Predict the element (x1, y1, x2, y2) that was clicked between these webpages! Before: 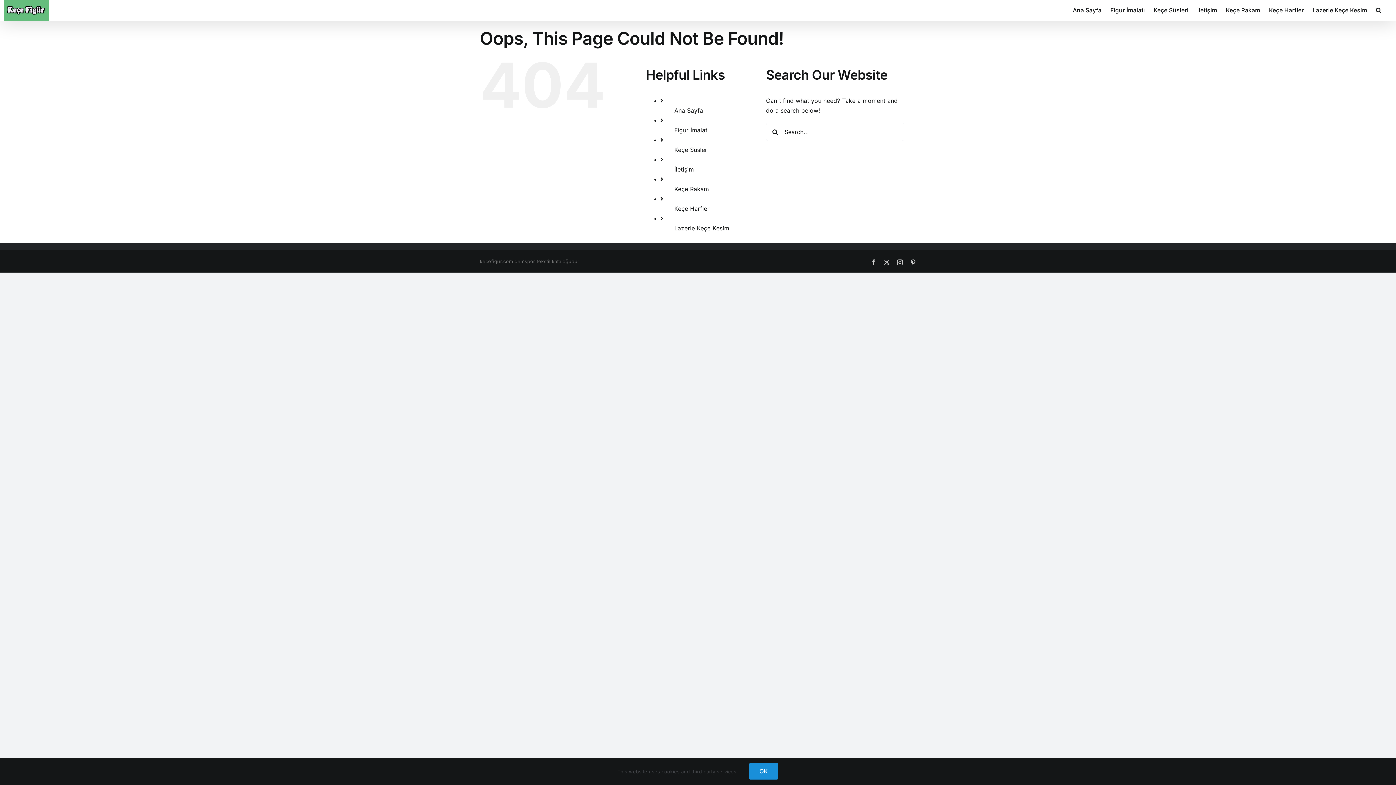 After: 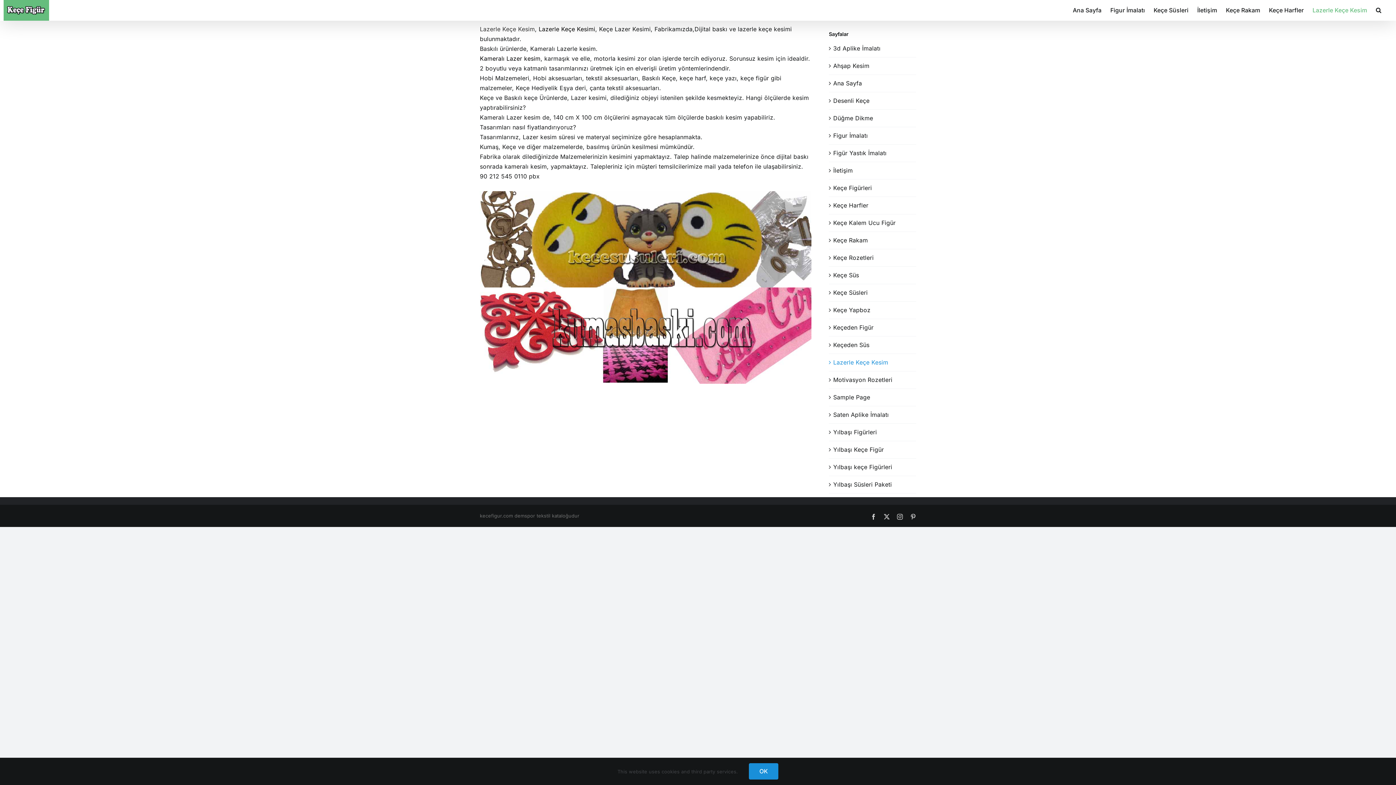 Action: label: Lazerle Keçe Kesim bbox: (1312, 0, 1367, 20)